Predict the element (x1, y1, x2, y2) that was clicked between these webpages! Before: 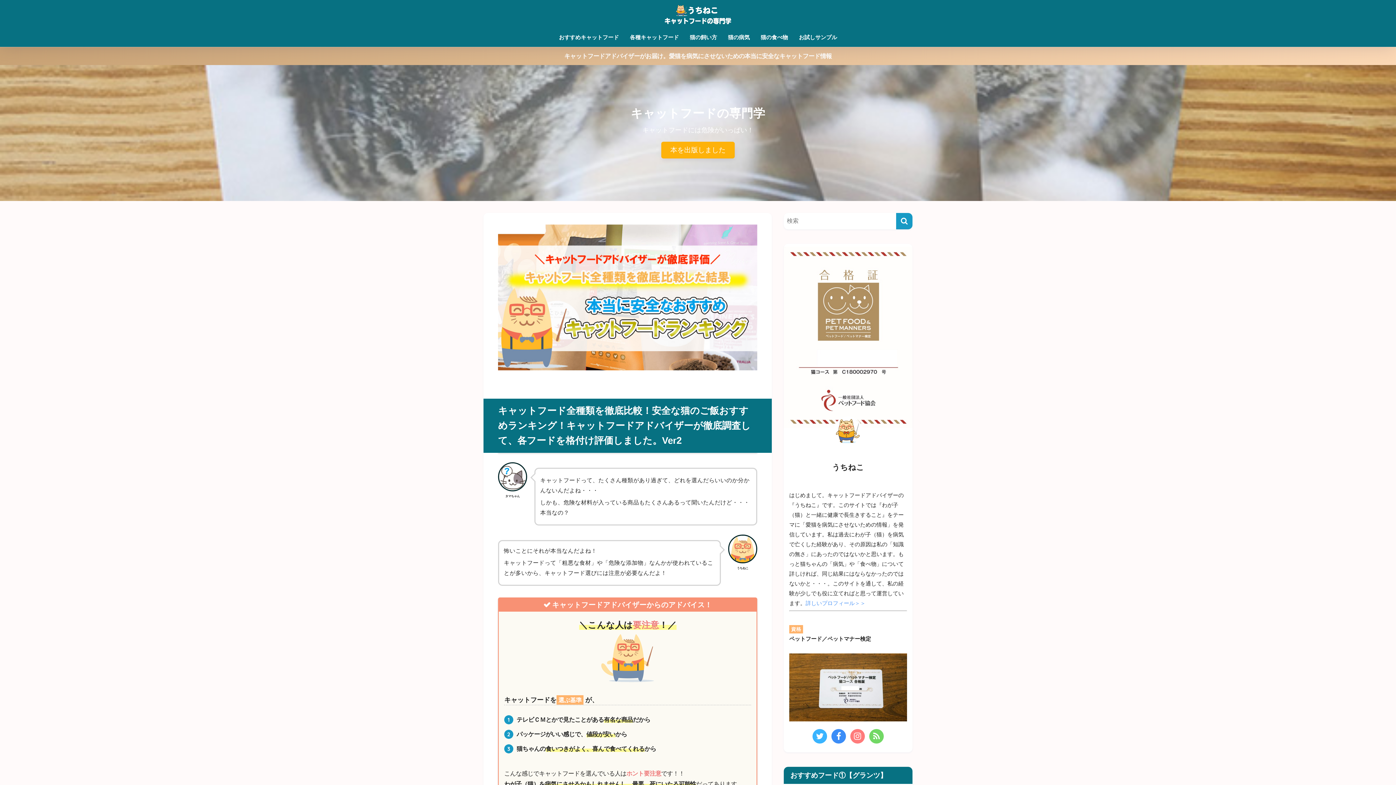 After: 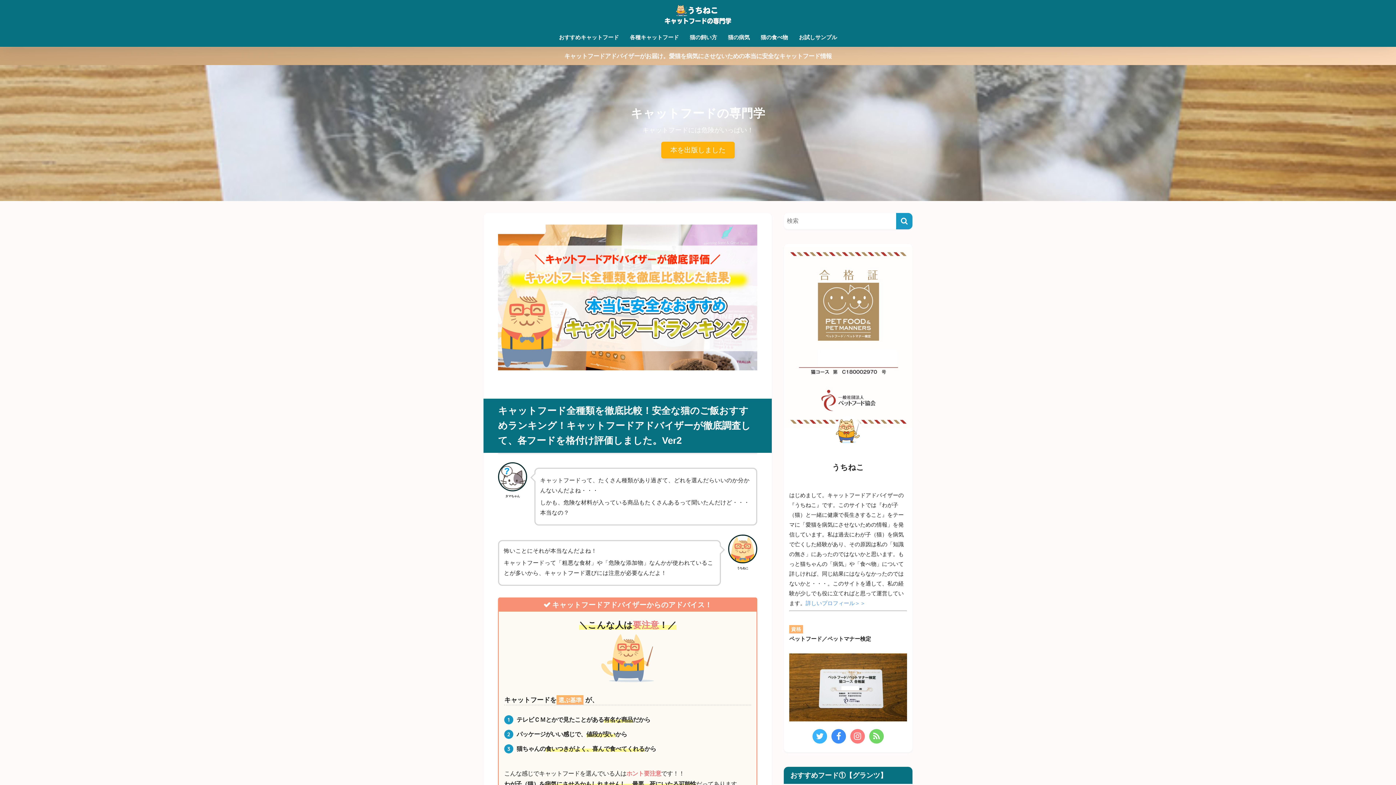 Action: bbox: (0, 46, 1396, 65) label: キャットフードアドバイザーがお届け。愛猫を病気にさせないための本当に安全なキャットフード情報